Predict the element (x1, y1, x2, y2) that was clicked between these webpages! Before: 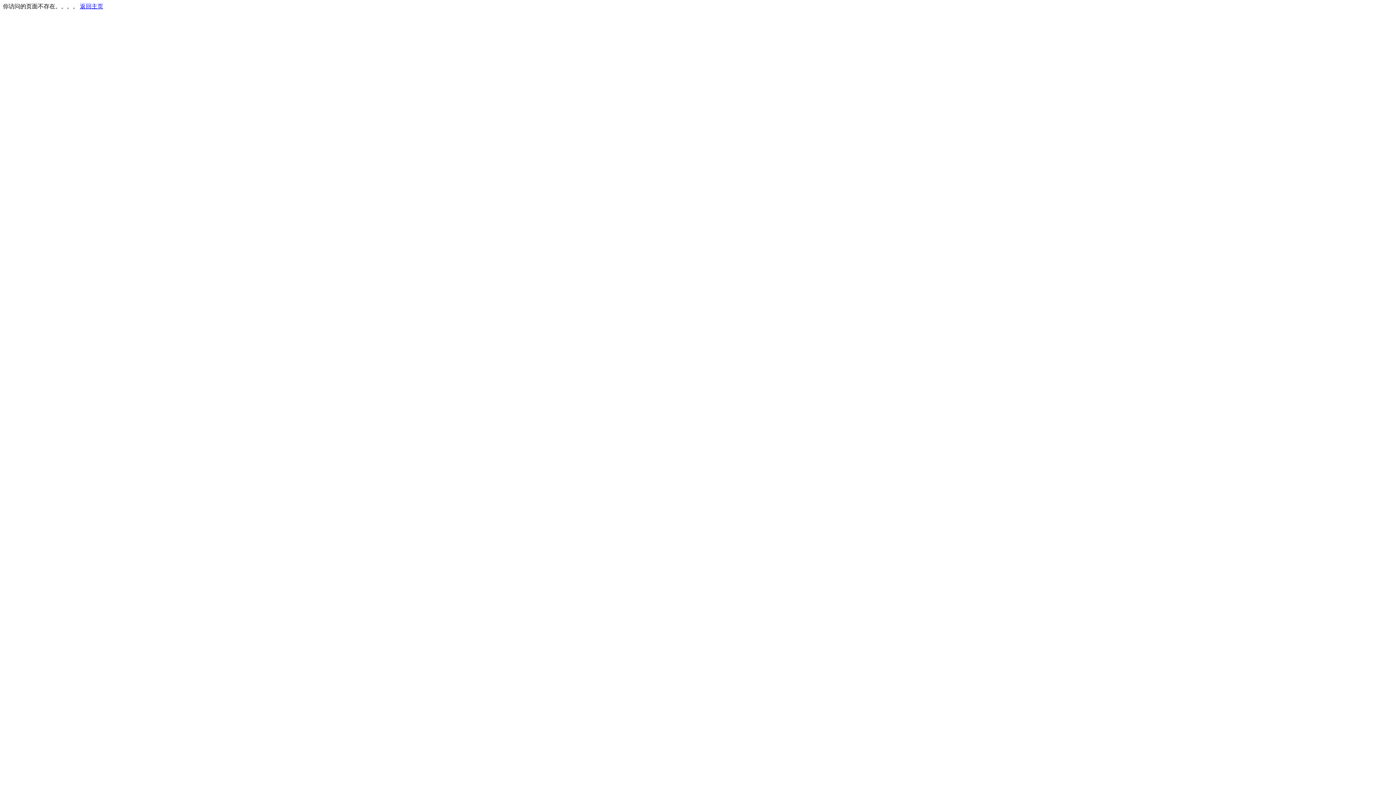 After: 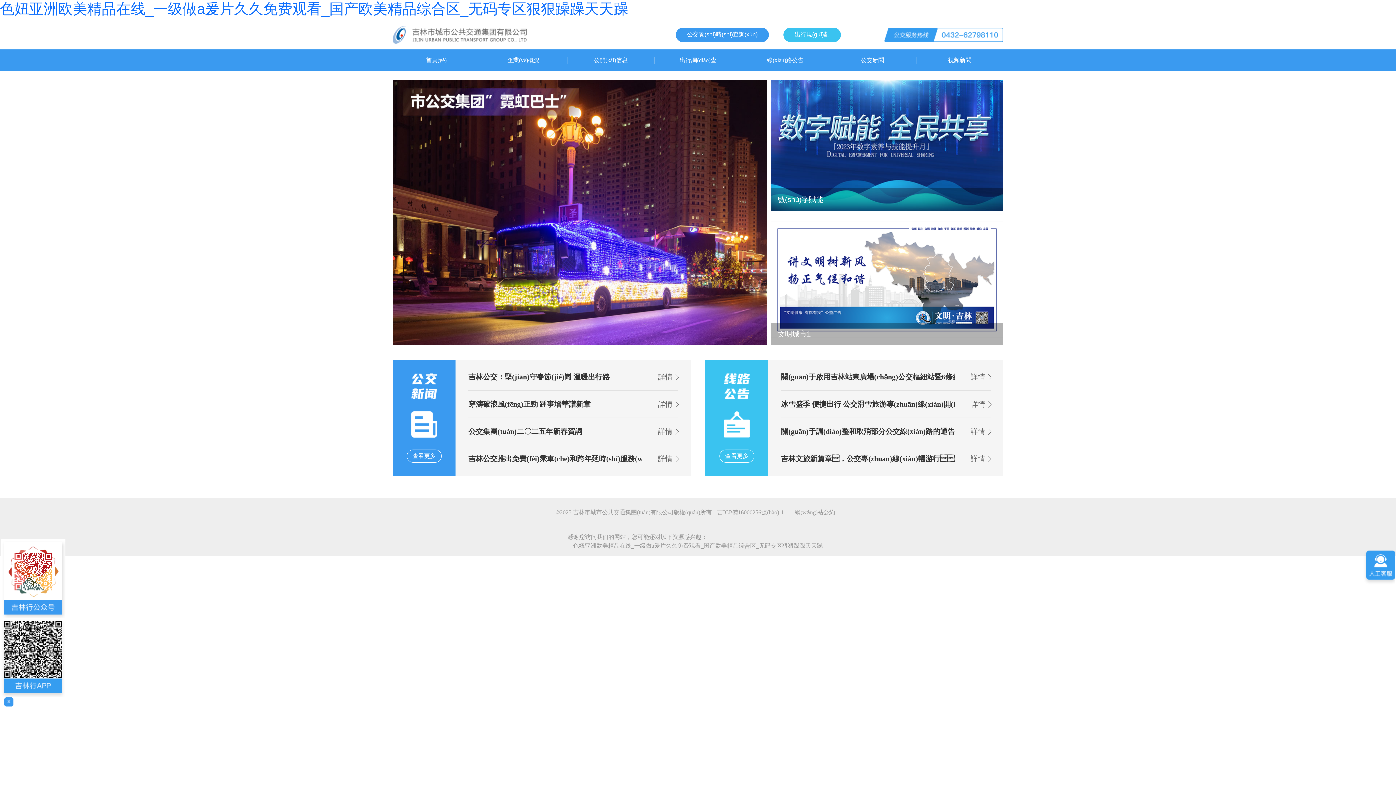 Action: label: 返回主页 bbox: (80, 3, 103, 9)